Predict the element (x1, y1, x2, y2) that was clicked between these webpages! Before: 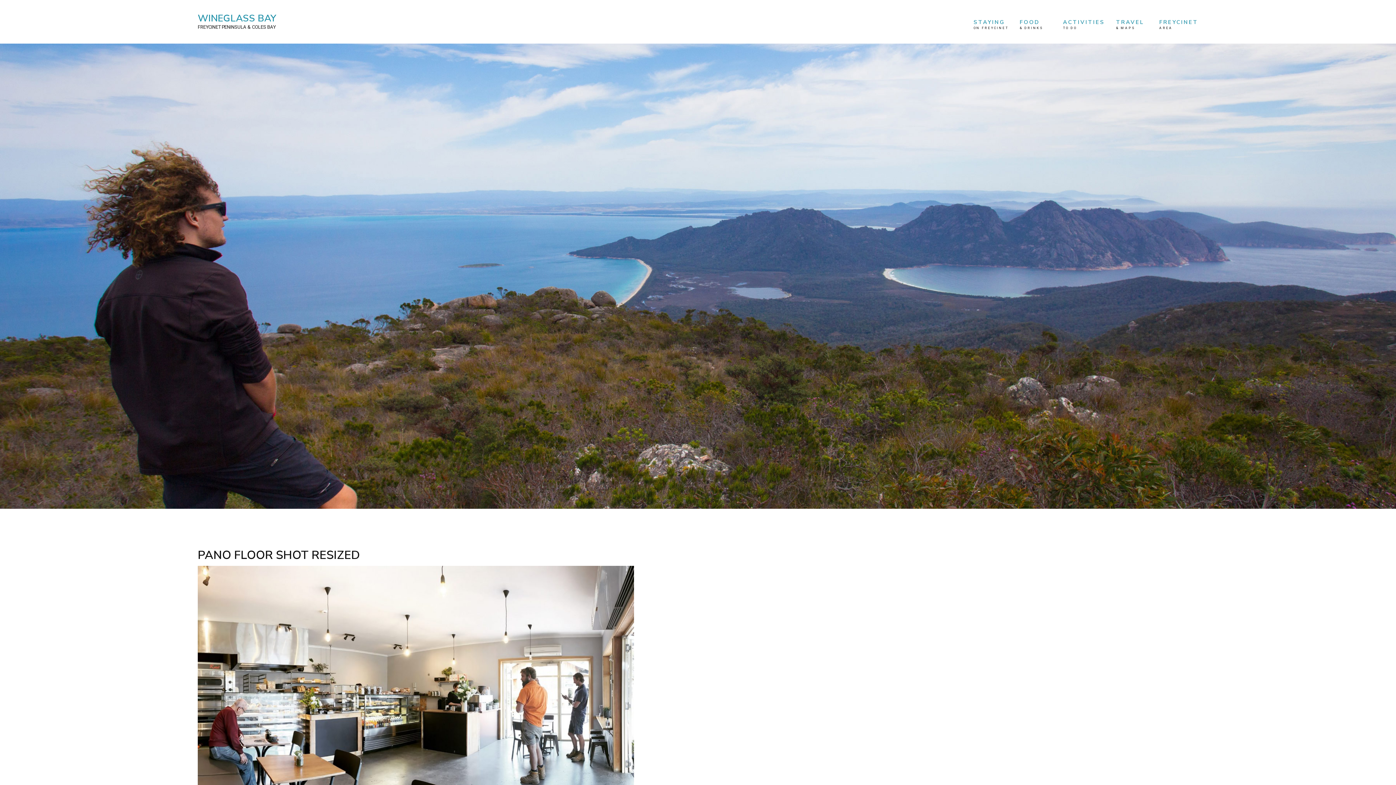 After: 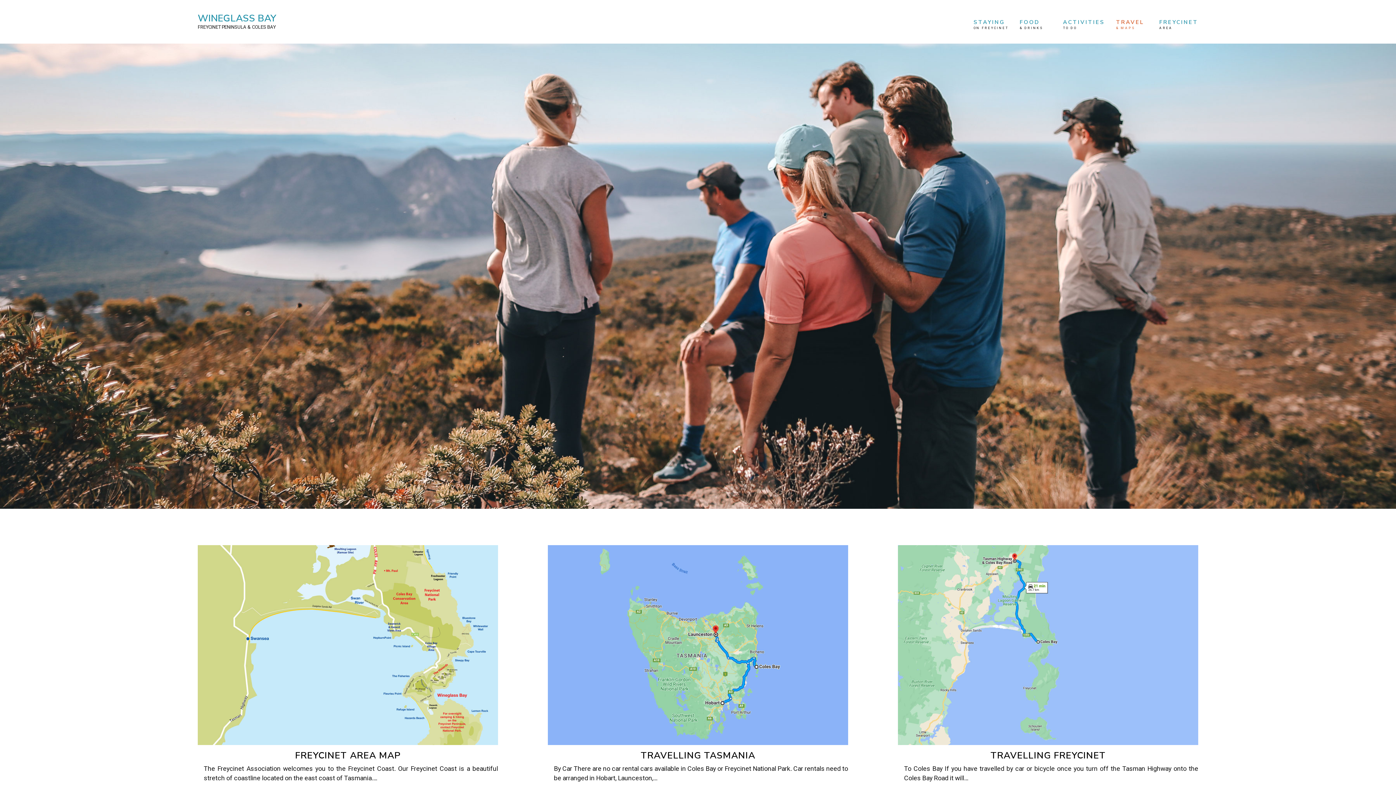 Action: label: TRAVEL

& MAPS bbox: (1116, 13, 1148, 35)